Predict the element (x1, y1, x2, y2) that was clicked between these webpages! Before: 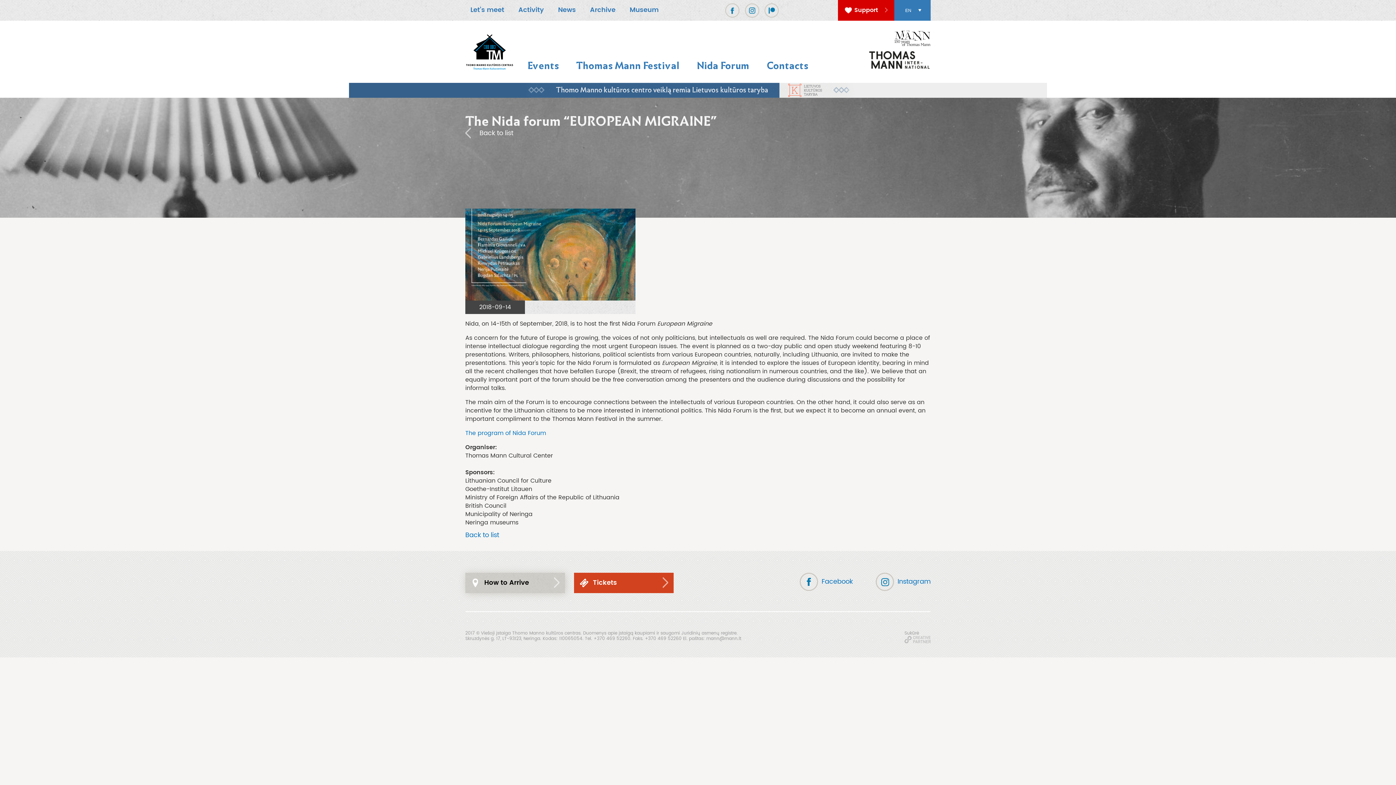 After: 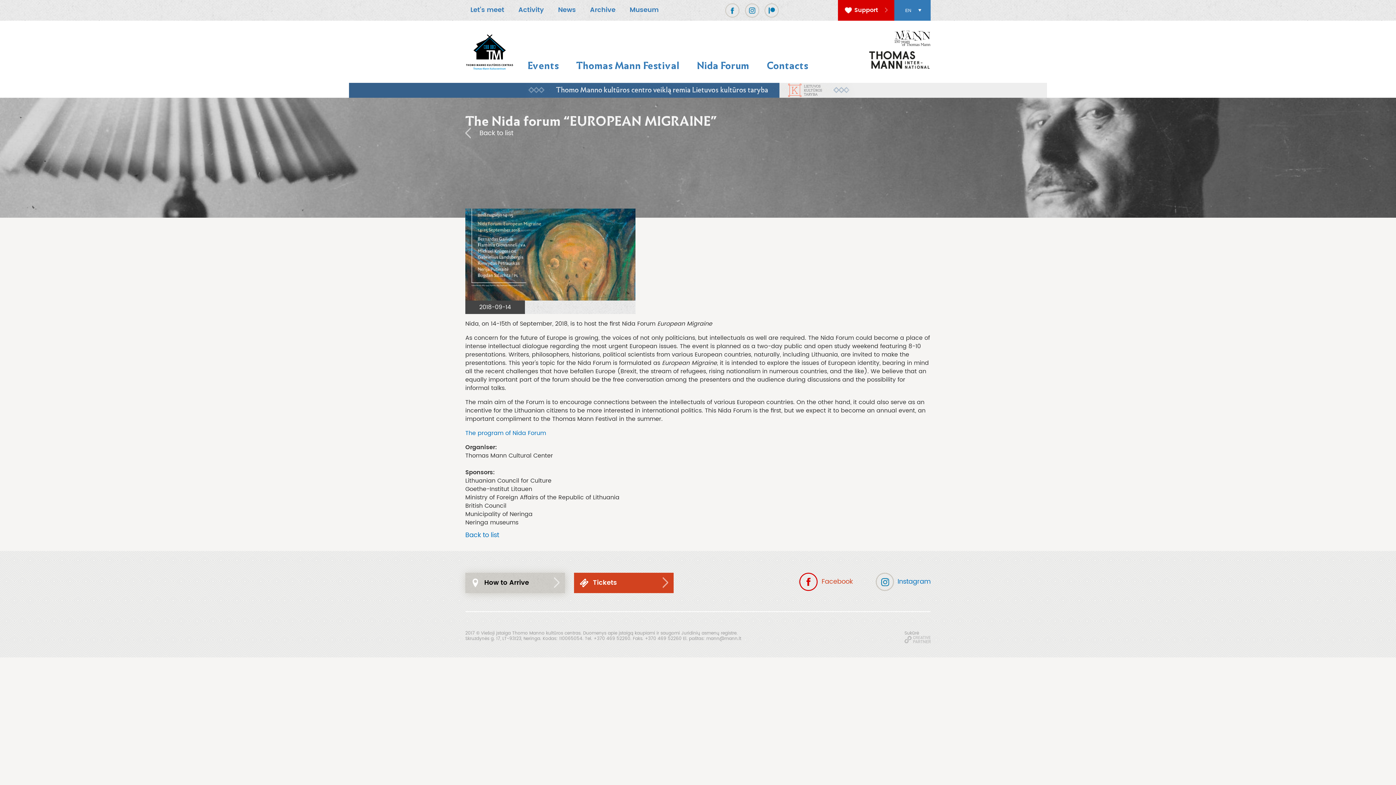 Action: label: Facebook bbox: (798, 573, 853, 593)